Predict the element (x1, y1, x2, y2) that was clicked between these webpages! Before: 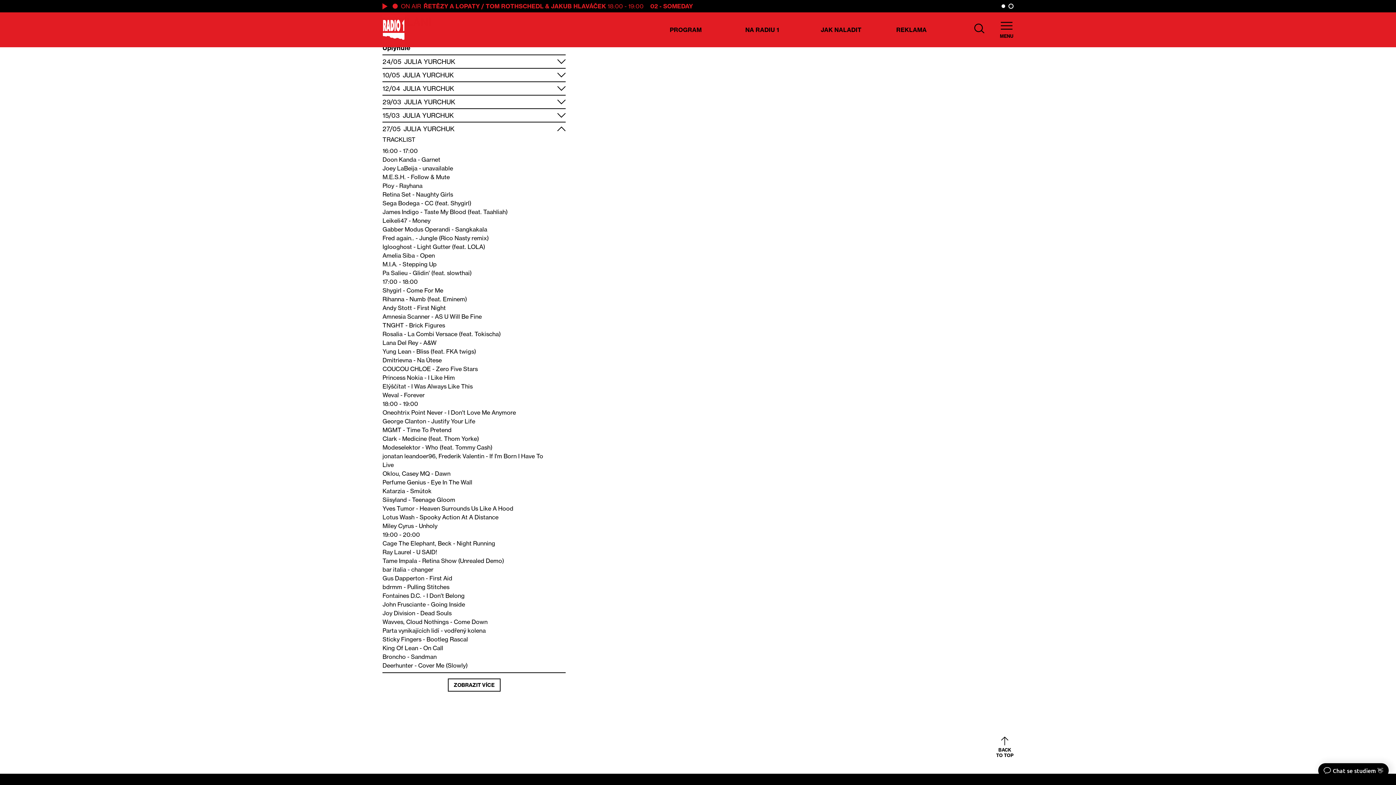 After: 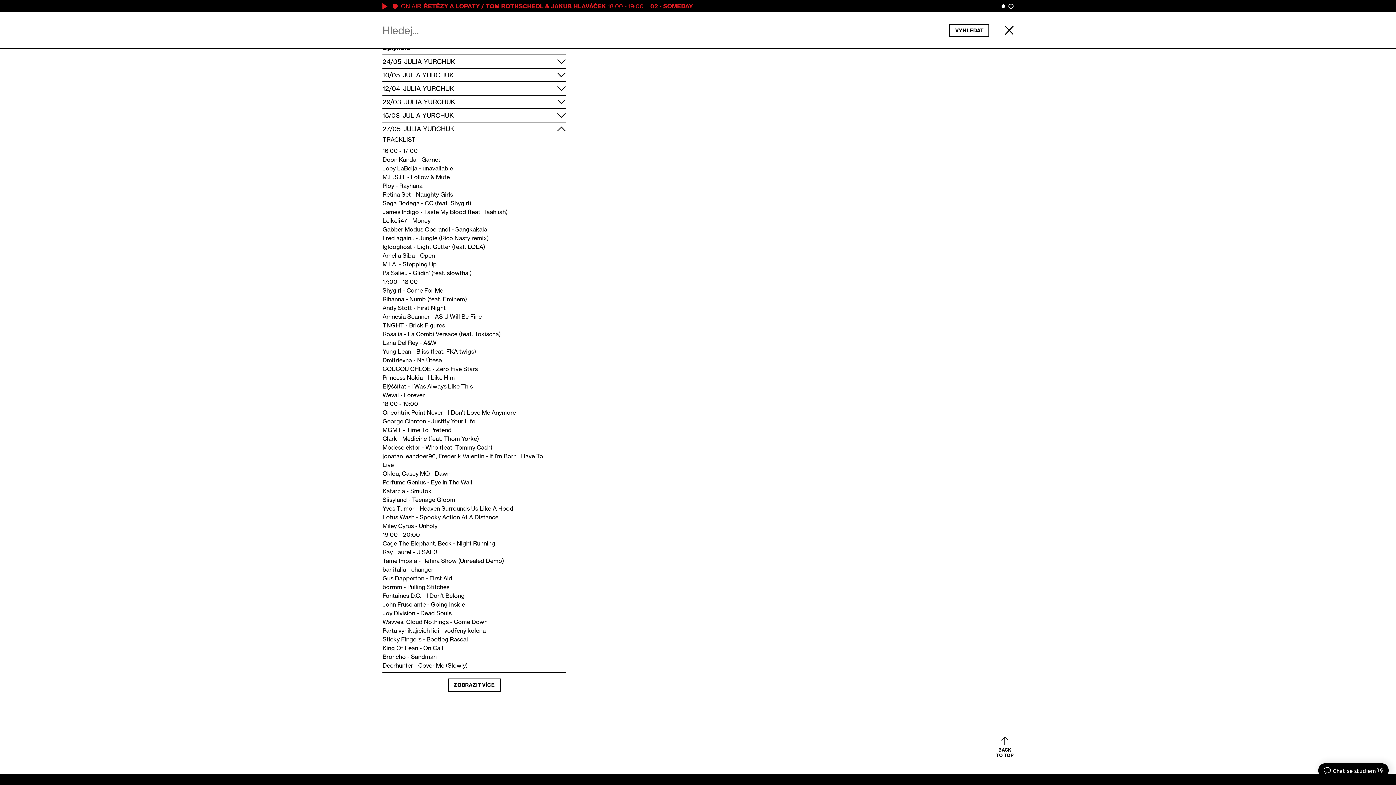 Action: bbox: (974, 23, 984, 33)